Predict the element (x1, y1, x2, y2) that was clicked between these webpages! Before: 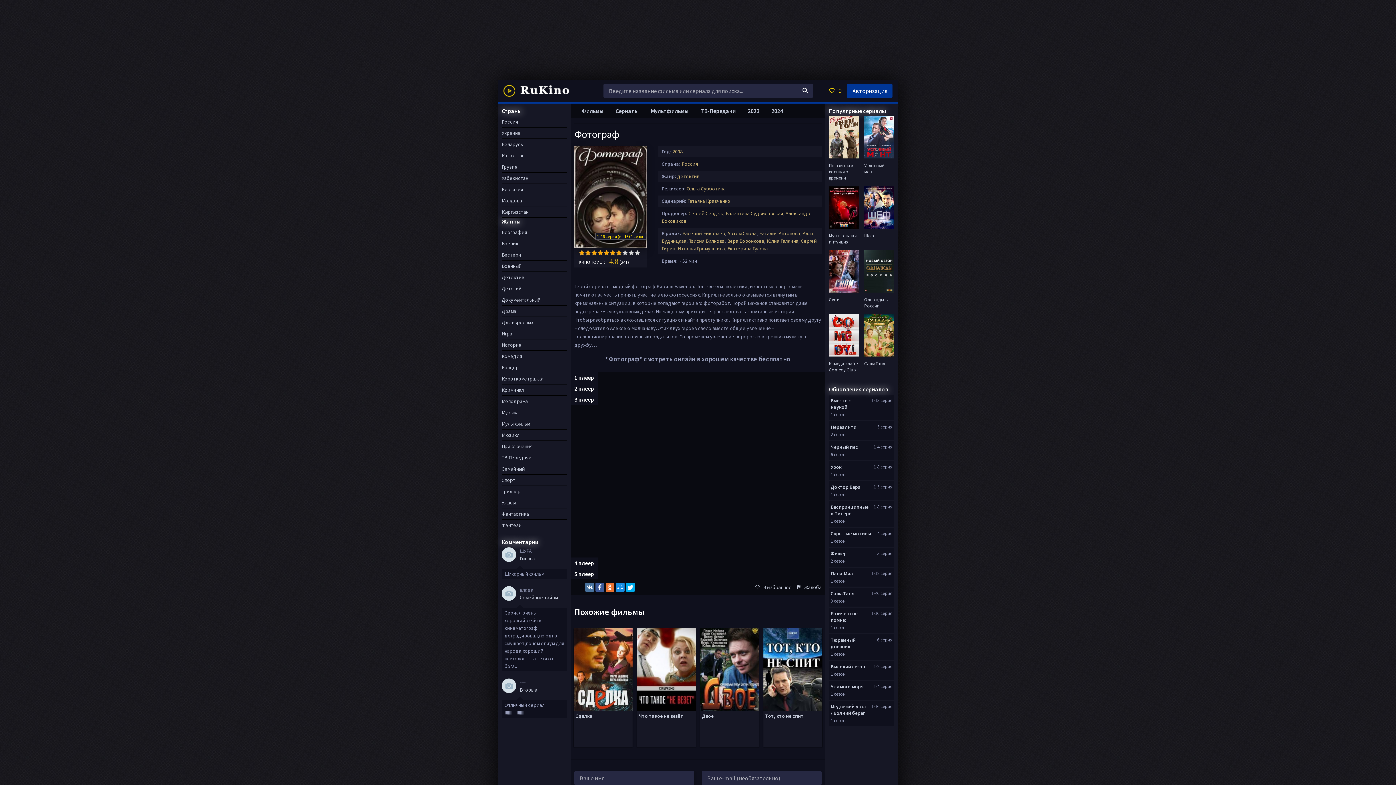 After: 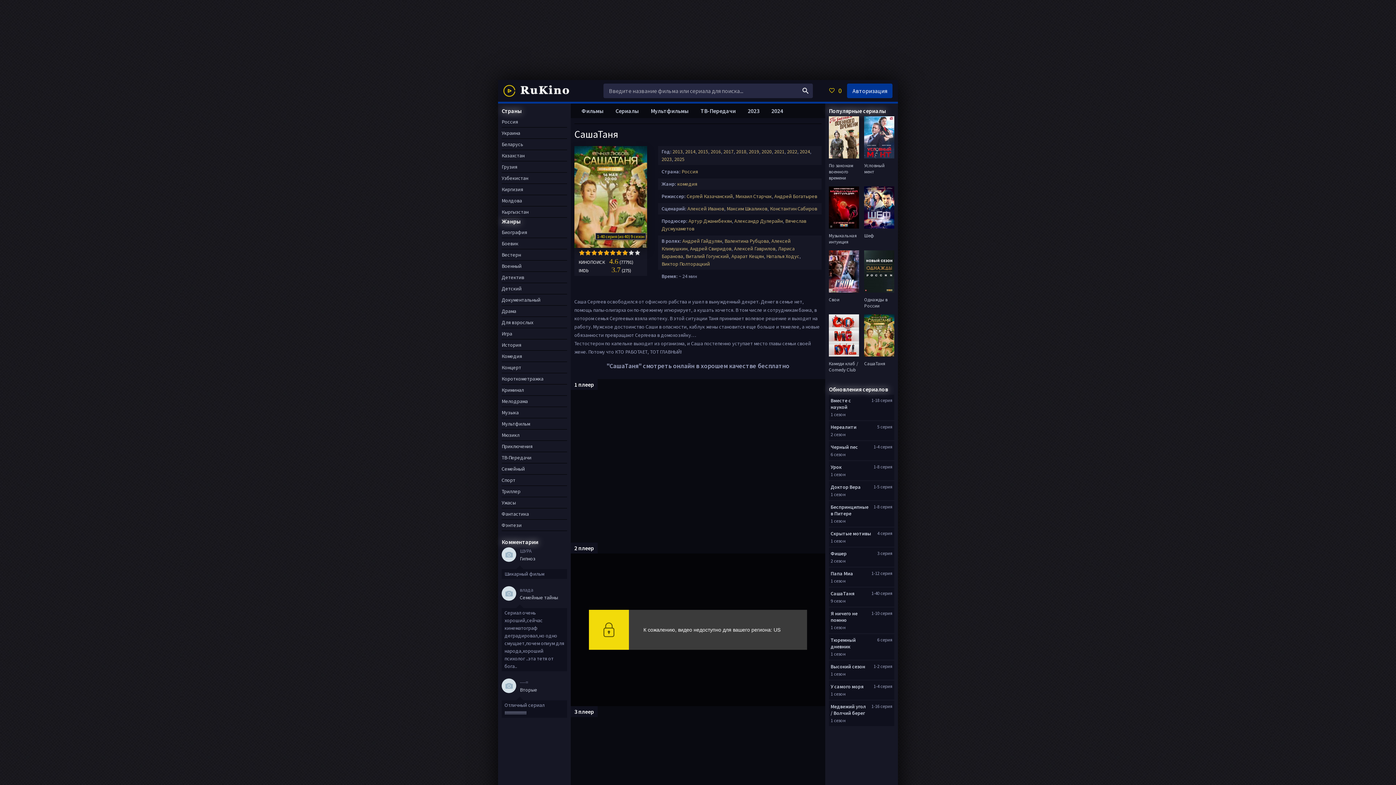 Action: bbox: (830, 590, 854, 596) label: СашаТаня